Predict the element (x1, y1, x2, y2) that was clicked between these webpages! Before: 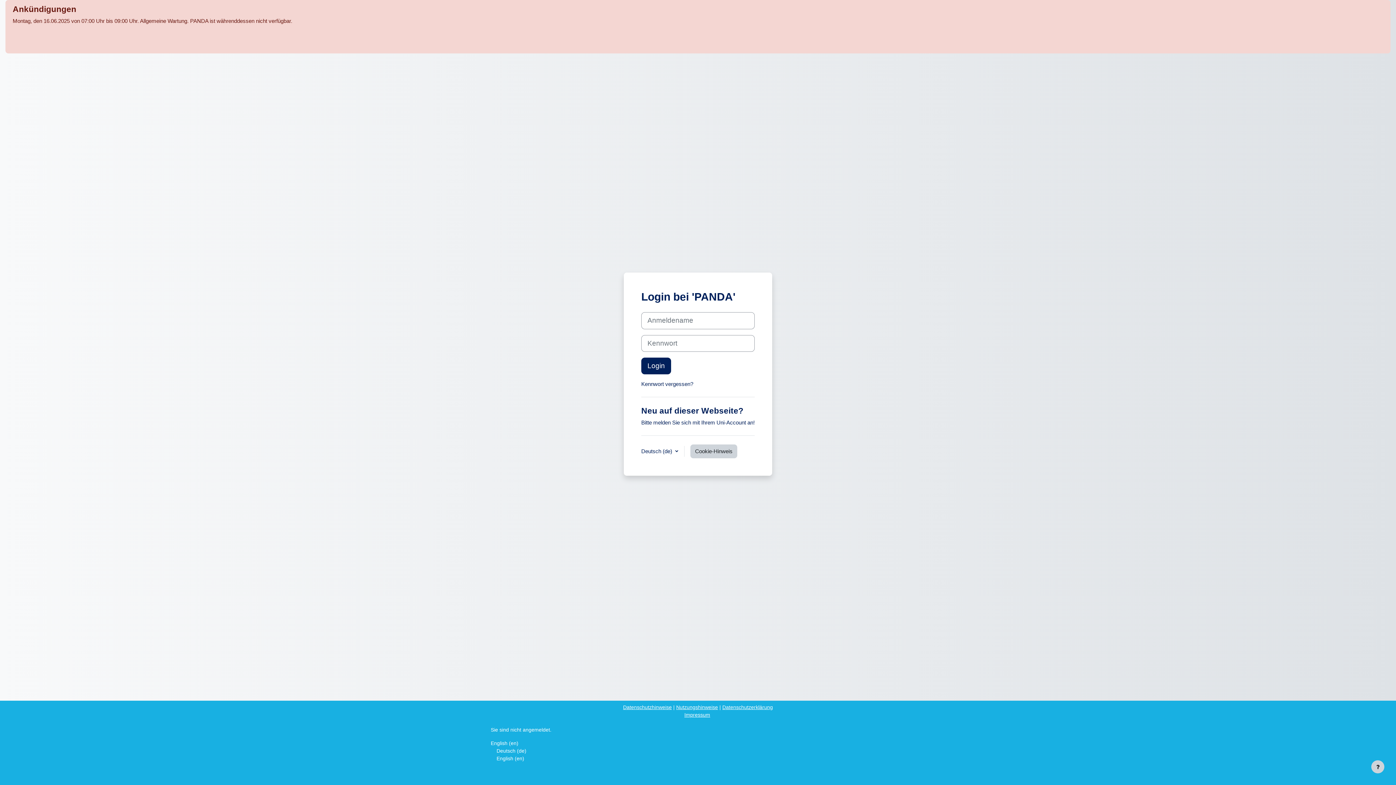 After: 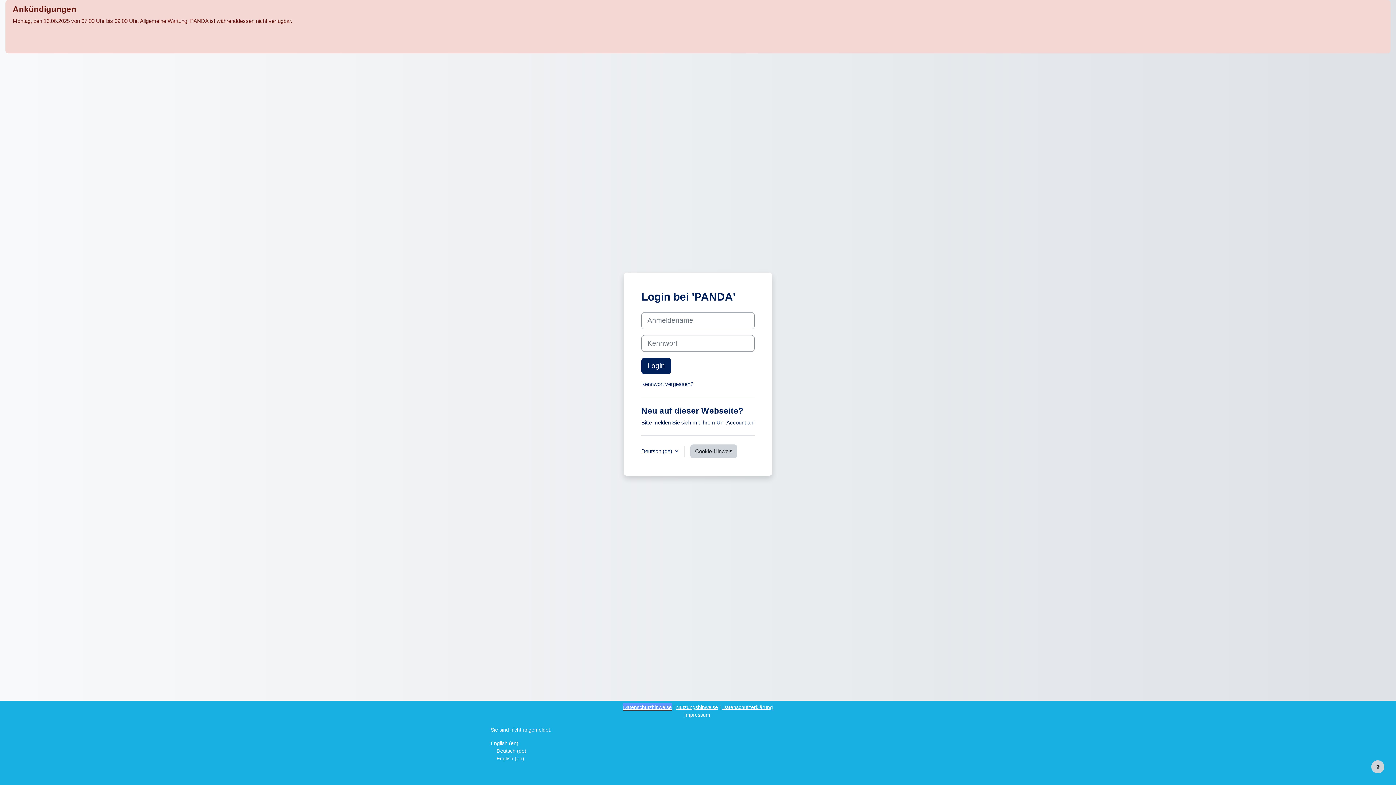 Action: bbox: (623, 704, 672, 710) label: Datenschutzhinweise